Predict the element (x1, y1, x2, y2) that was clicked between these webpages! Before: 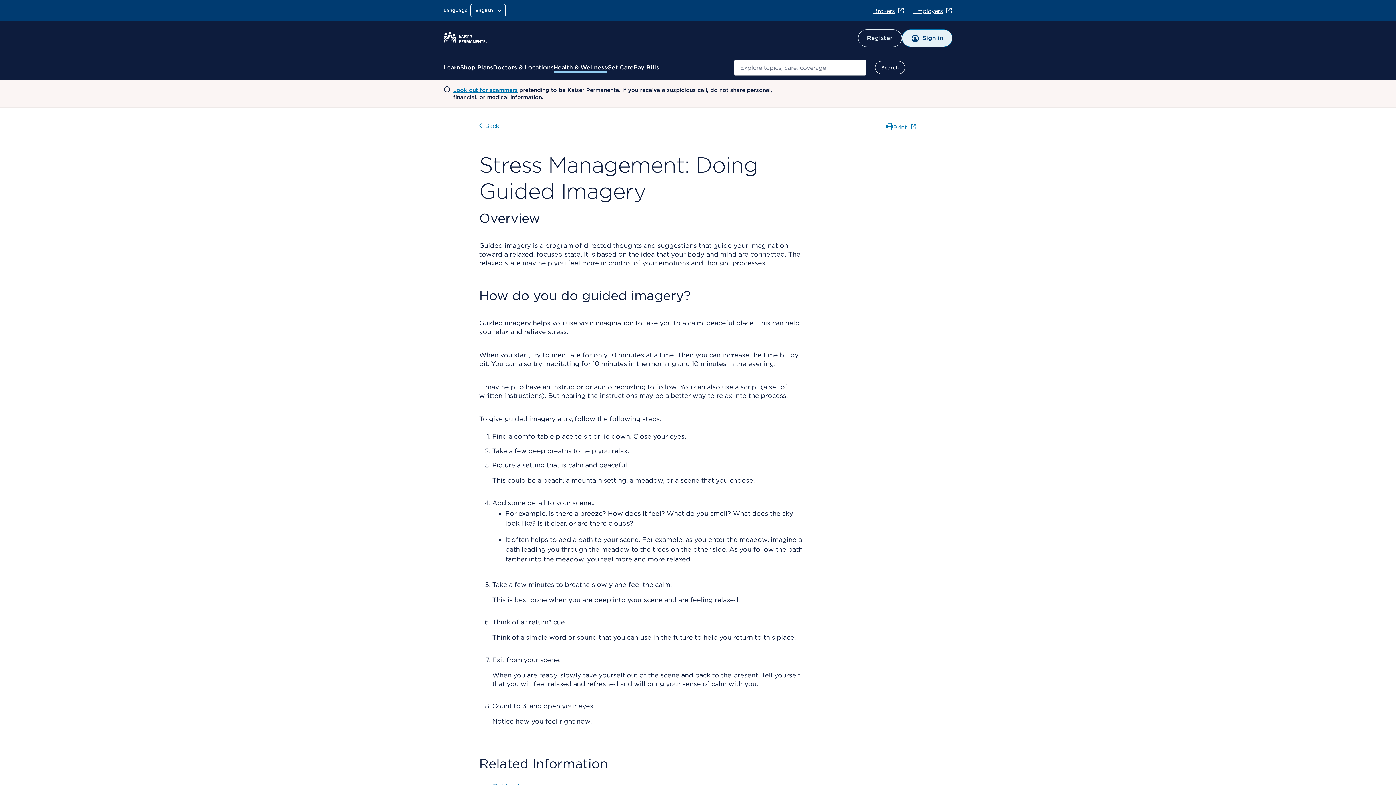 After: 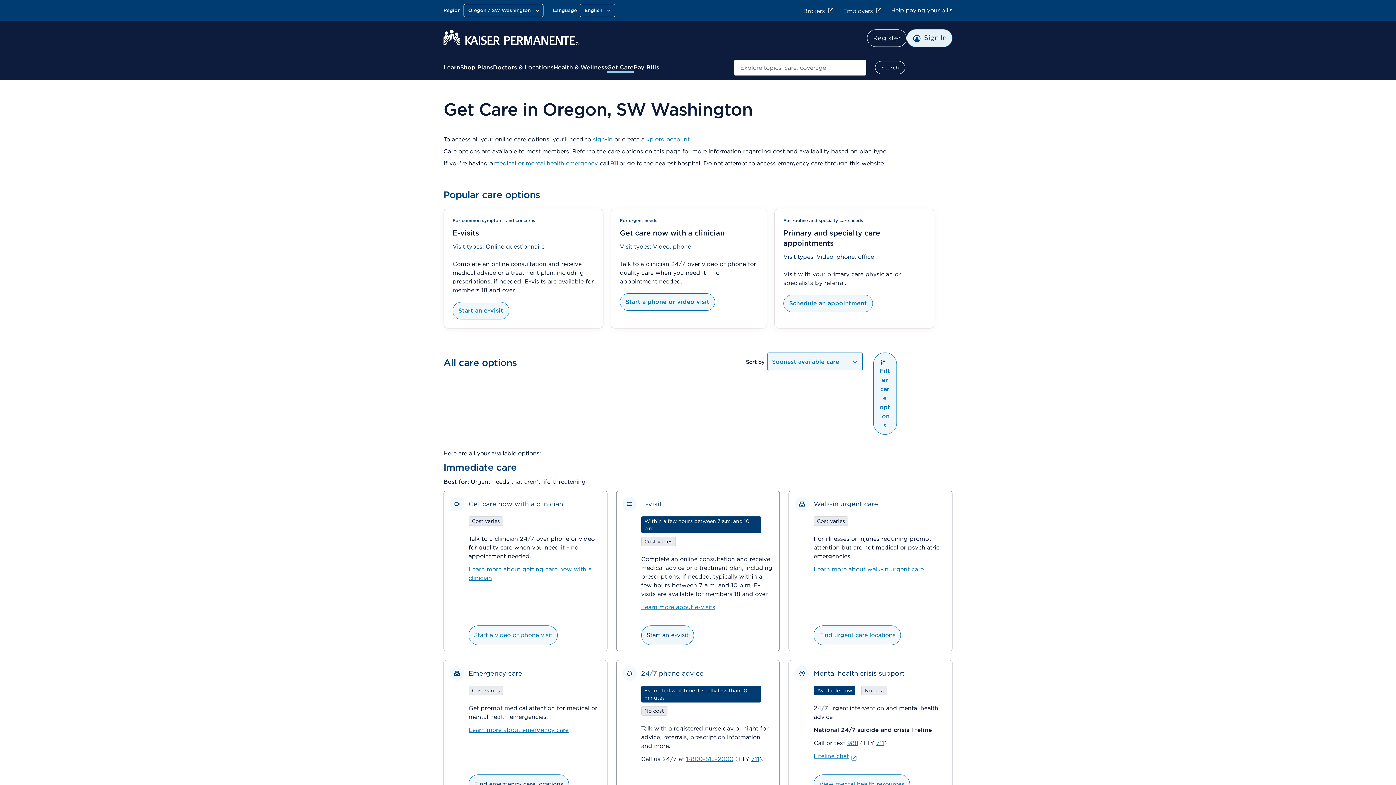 Action: label: Get Care bbox: (607, 63, 633, 72)